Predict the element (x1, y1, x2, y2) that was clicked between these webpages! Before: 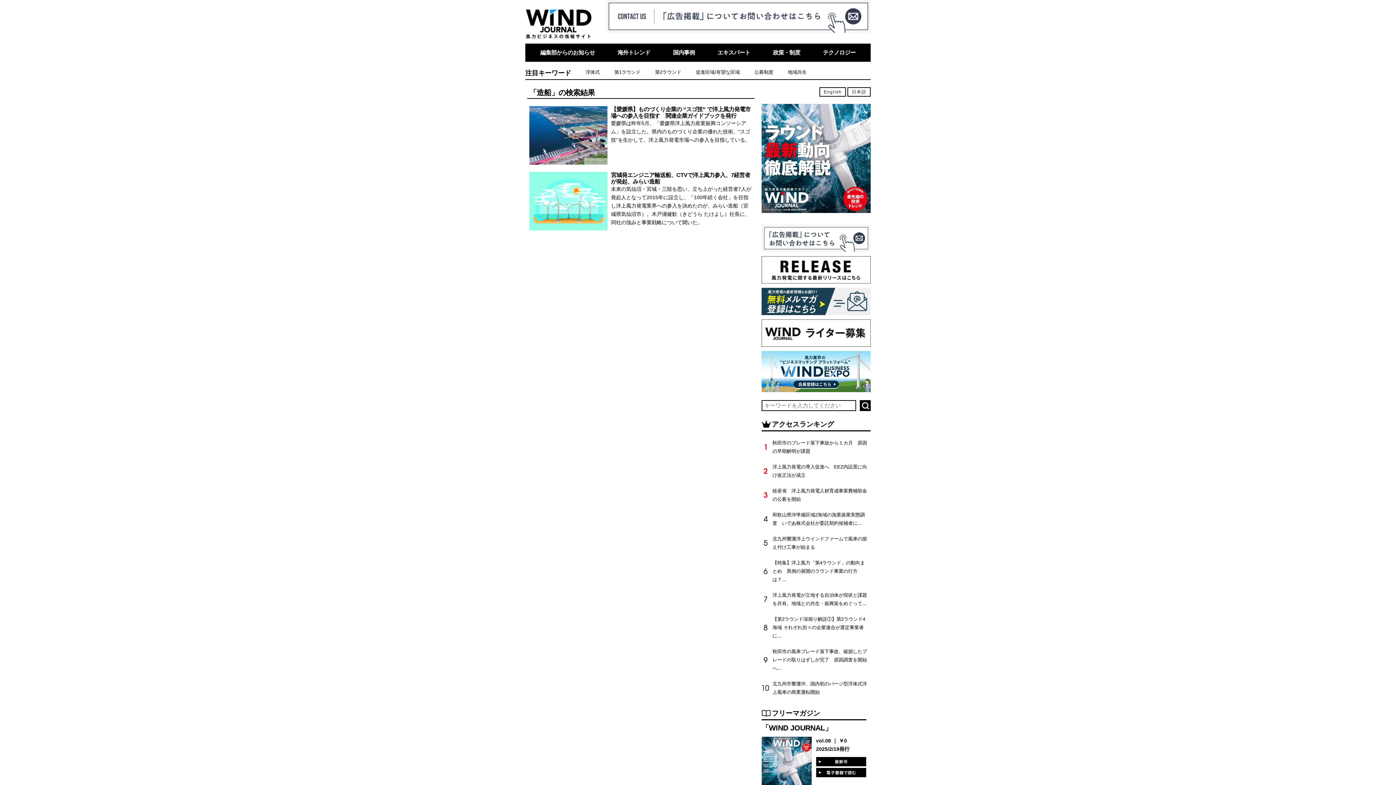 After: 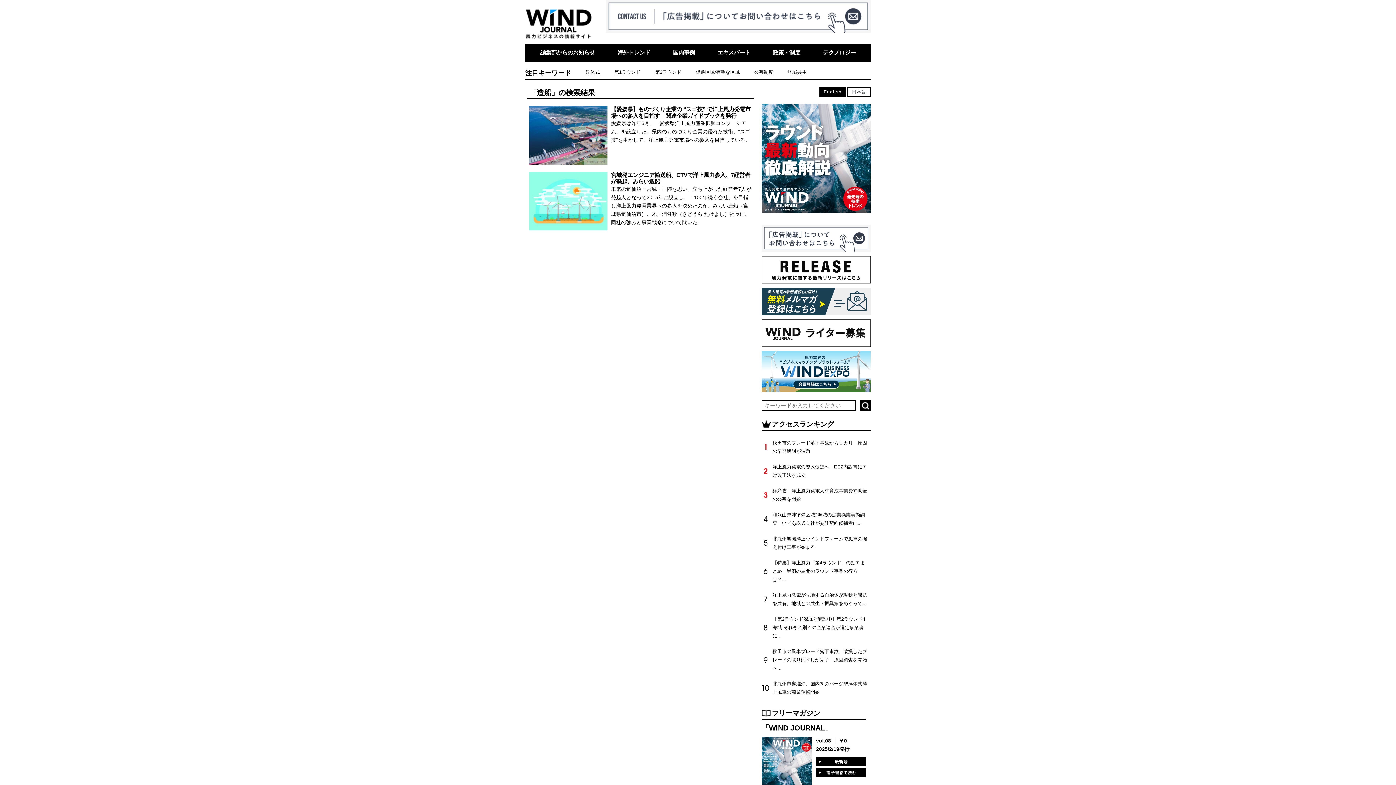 Action: label: English bbox: (819, 87, 846, 96)